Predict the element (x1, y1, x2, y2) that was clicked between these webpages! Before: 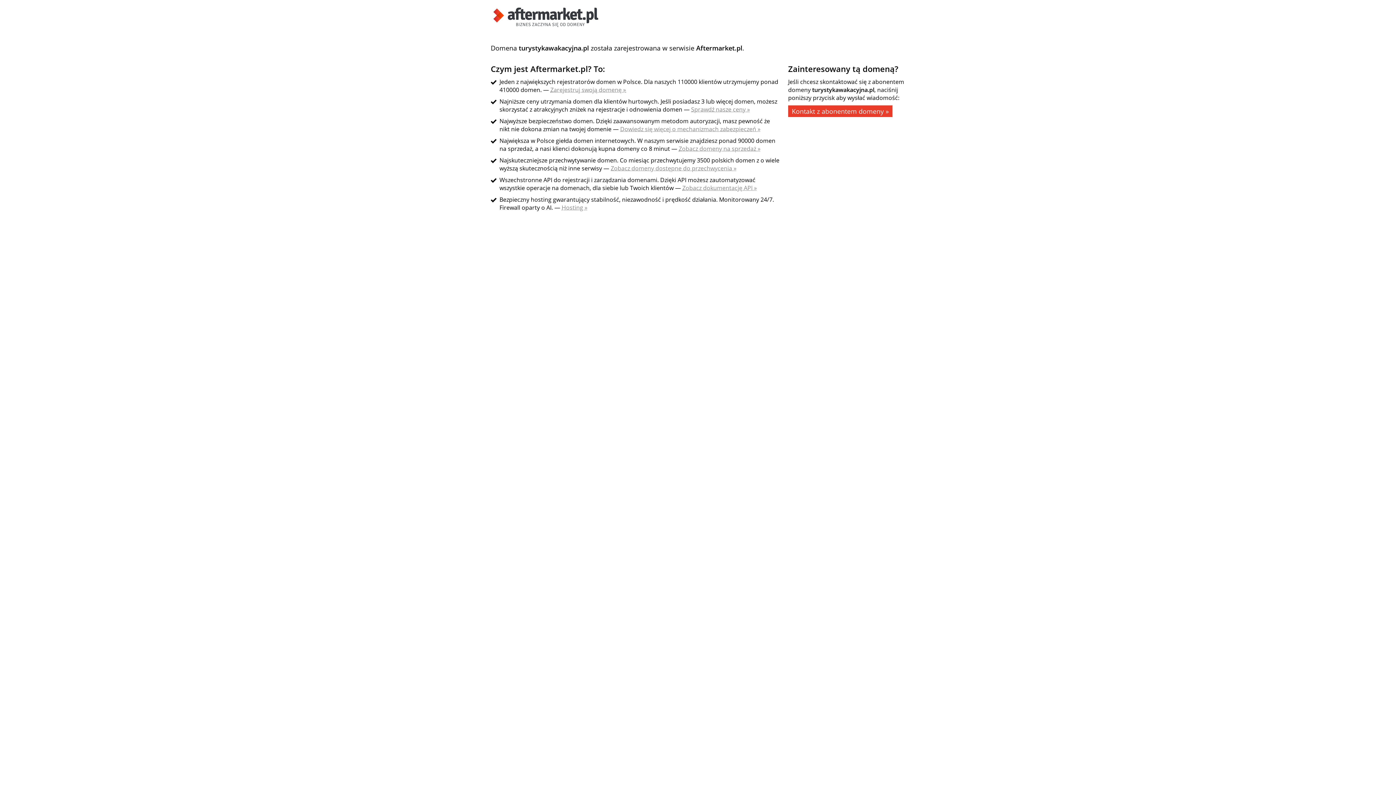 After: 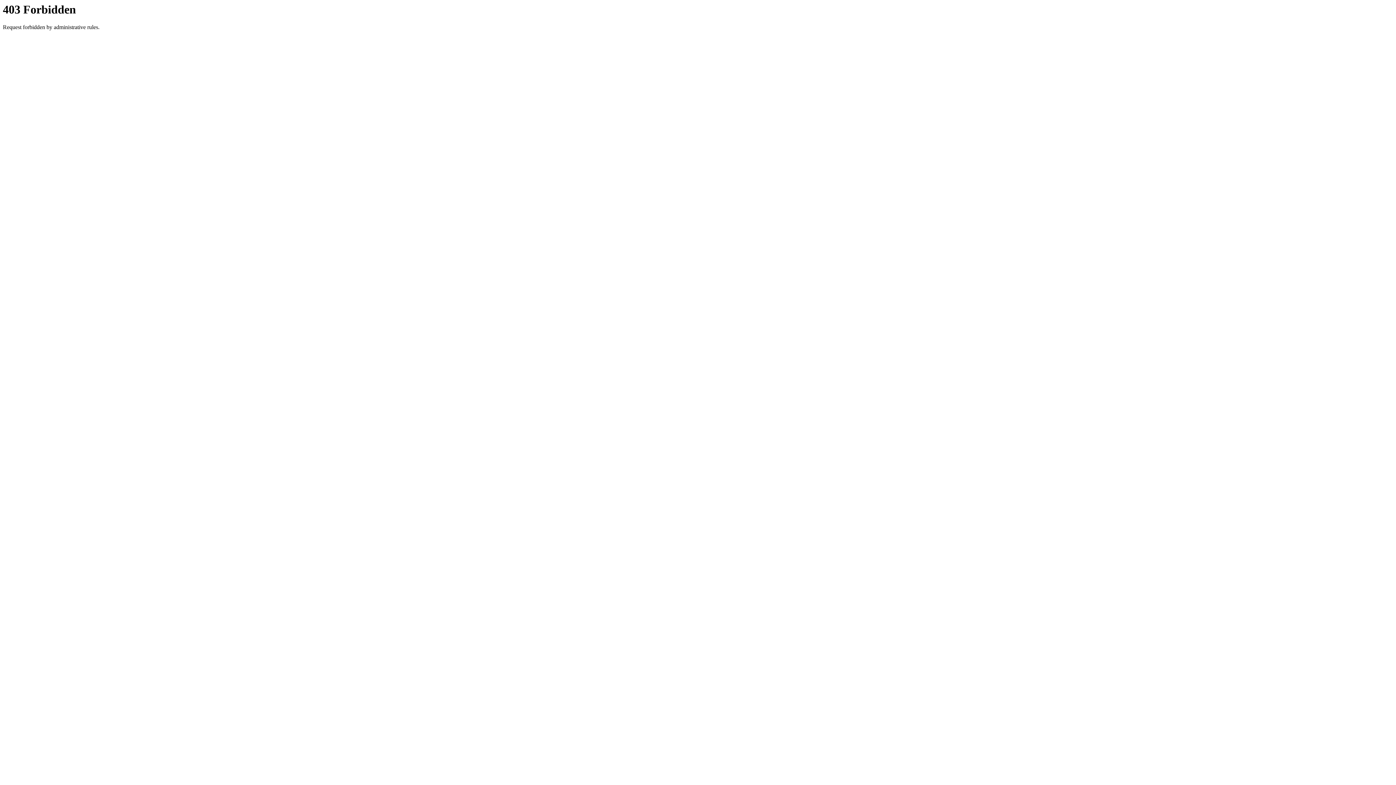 Action: bbox: (788, 105, 892, 117) label: Kontakt z abonentem domeny »